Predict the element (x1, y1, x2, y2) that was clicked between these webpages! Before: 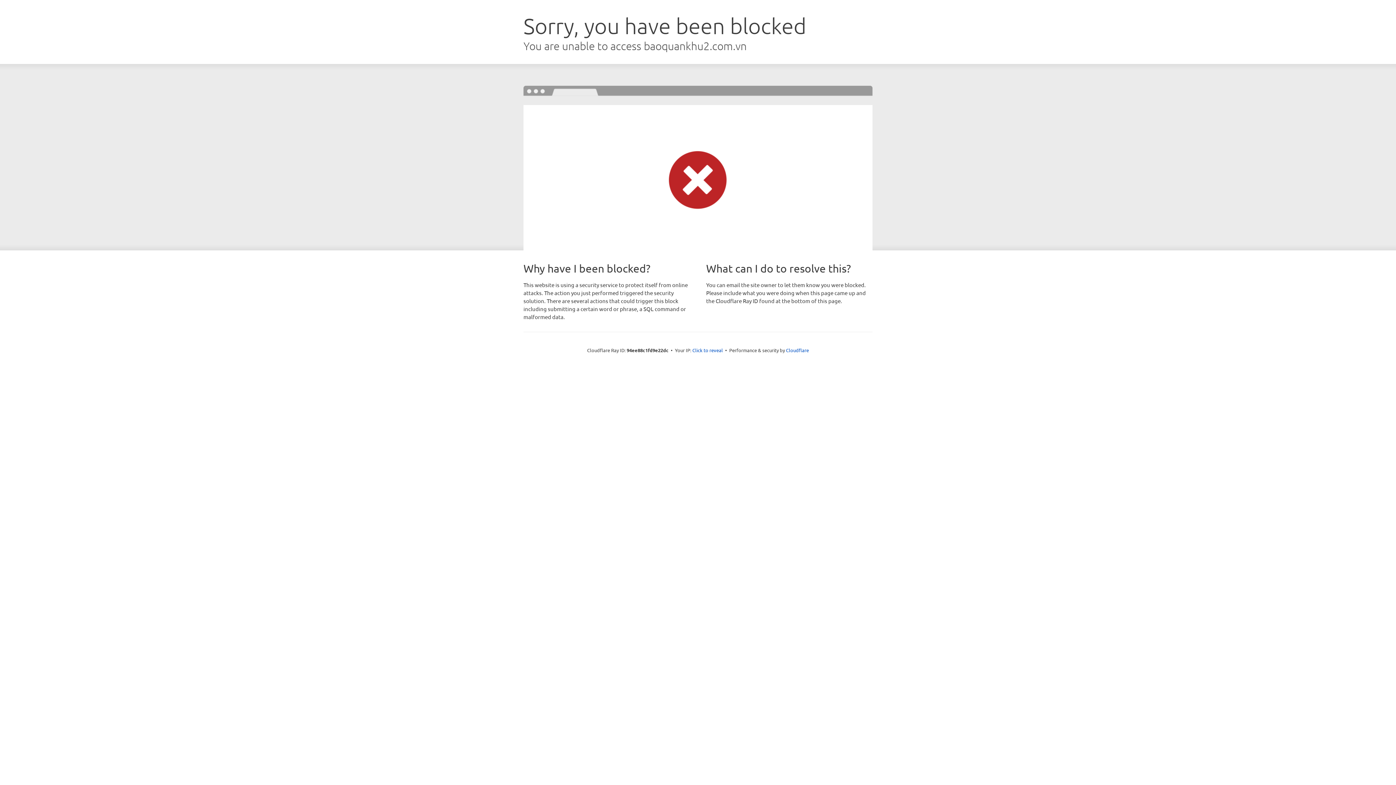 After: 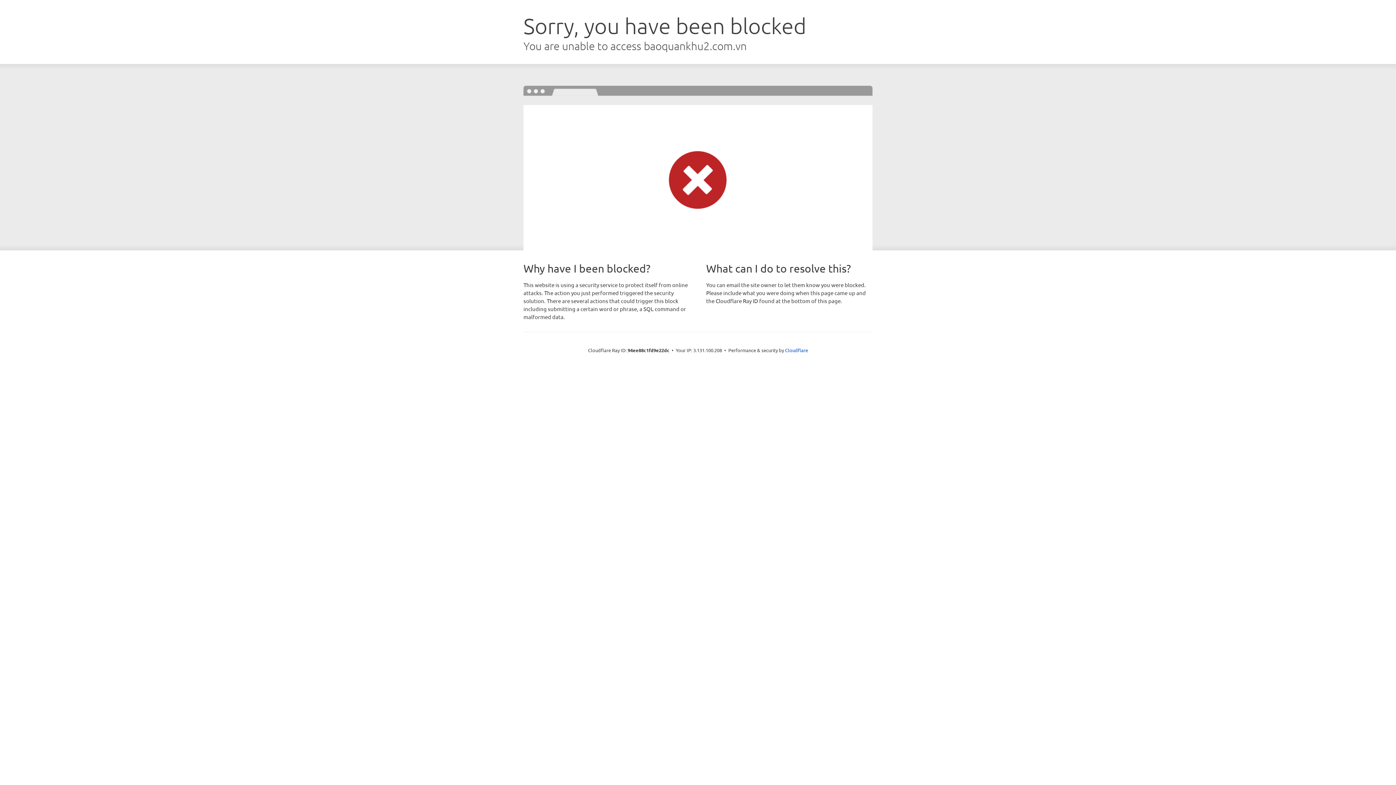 Action: bbox: (692, 346, 723, 353) label: Click to reveal